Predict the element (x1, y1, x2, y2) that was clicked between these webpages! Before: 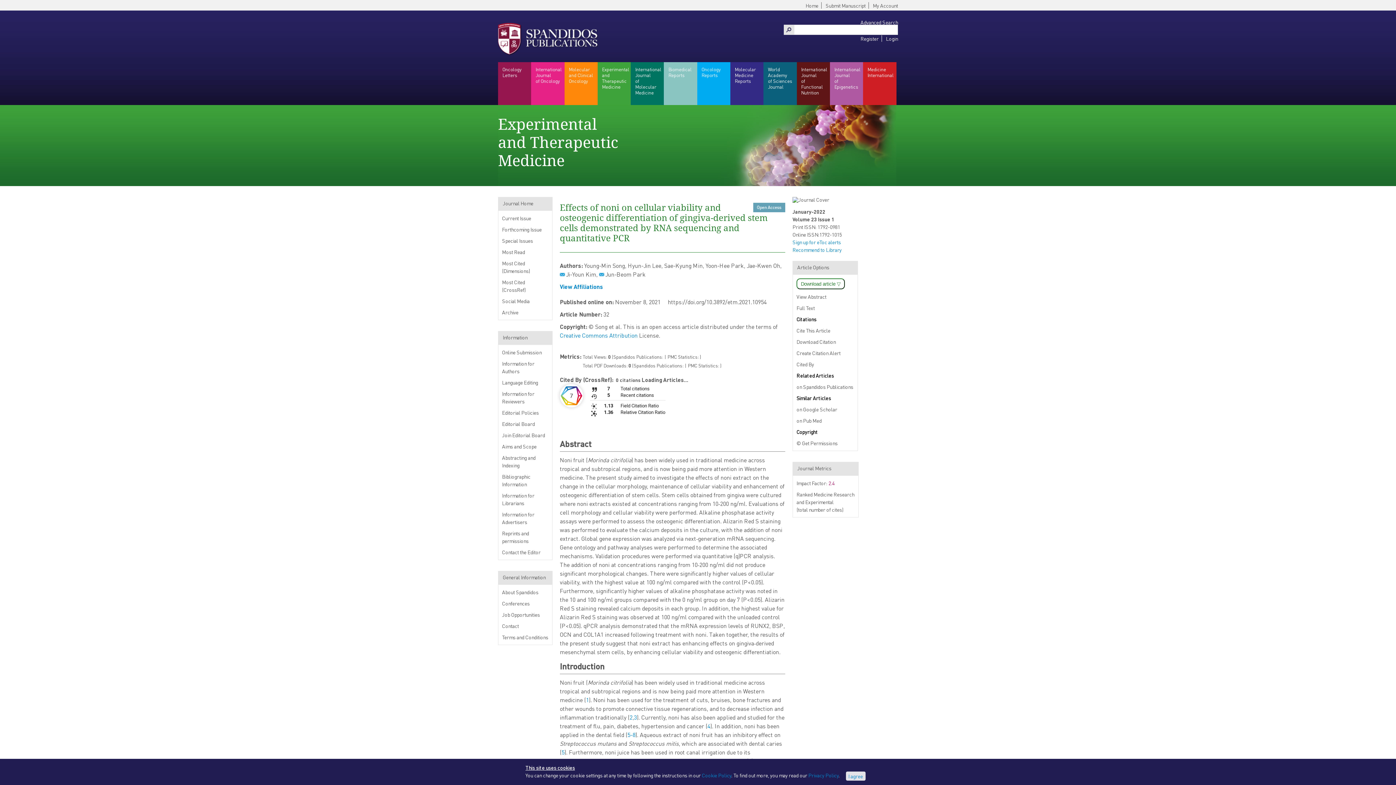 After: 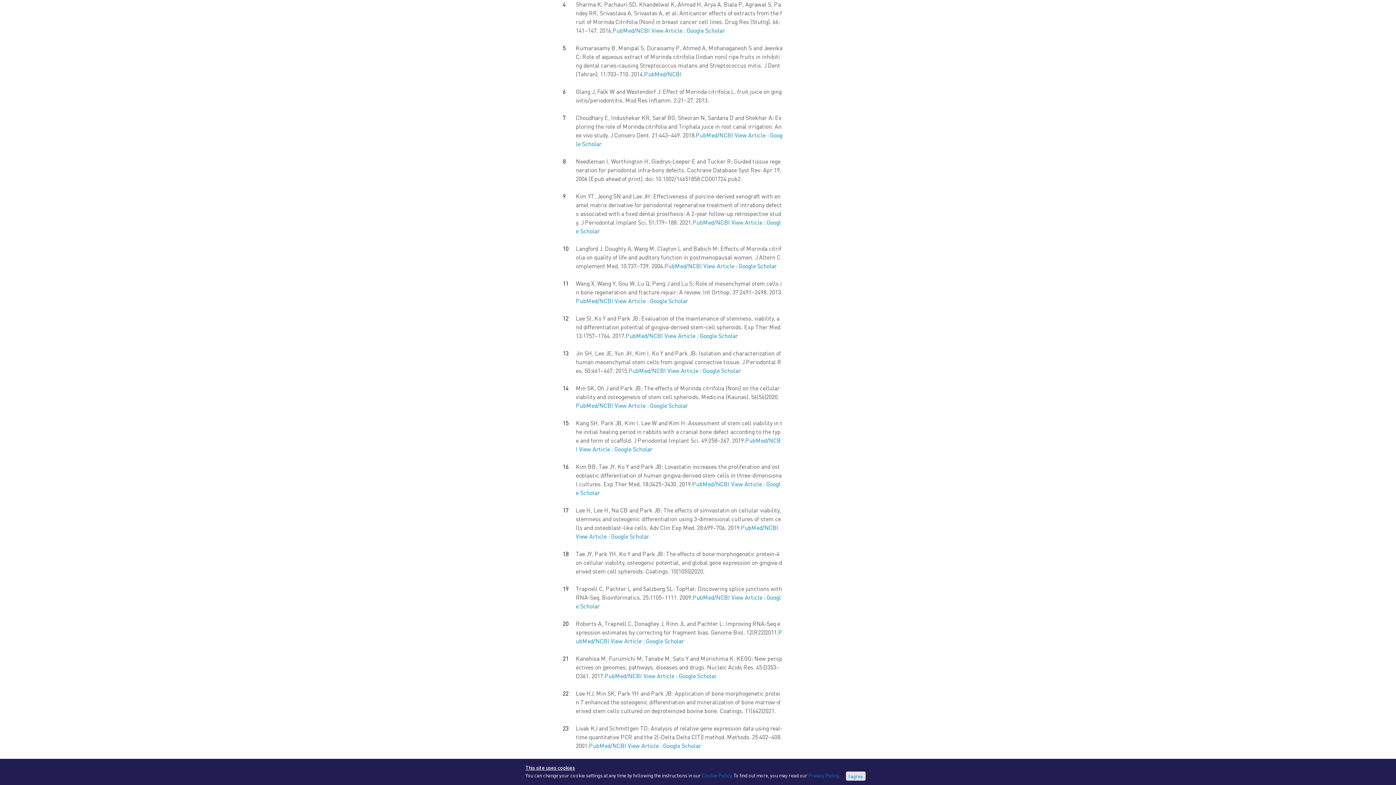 Action: label: 4 bbox: (707, 722, 710, 730)